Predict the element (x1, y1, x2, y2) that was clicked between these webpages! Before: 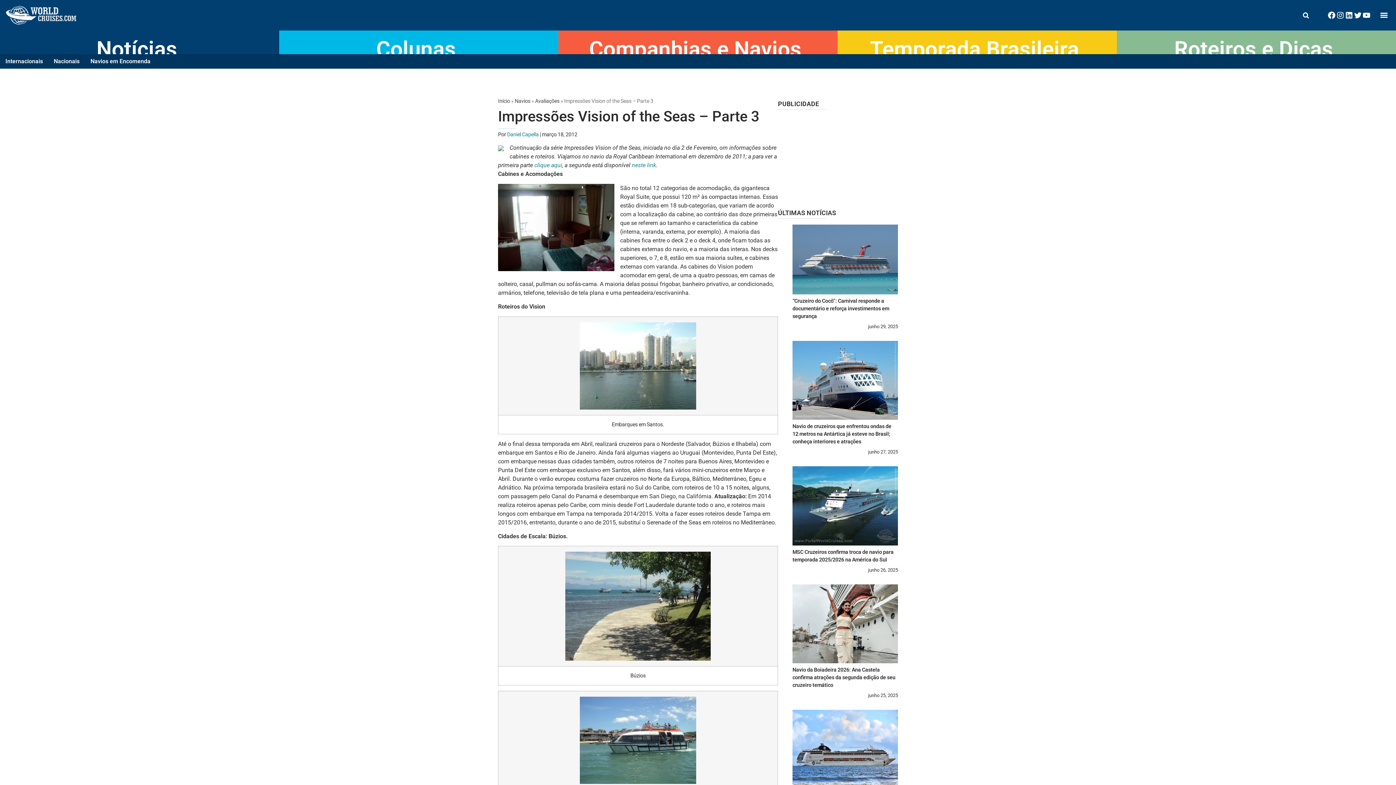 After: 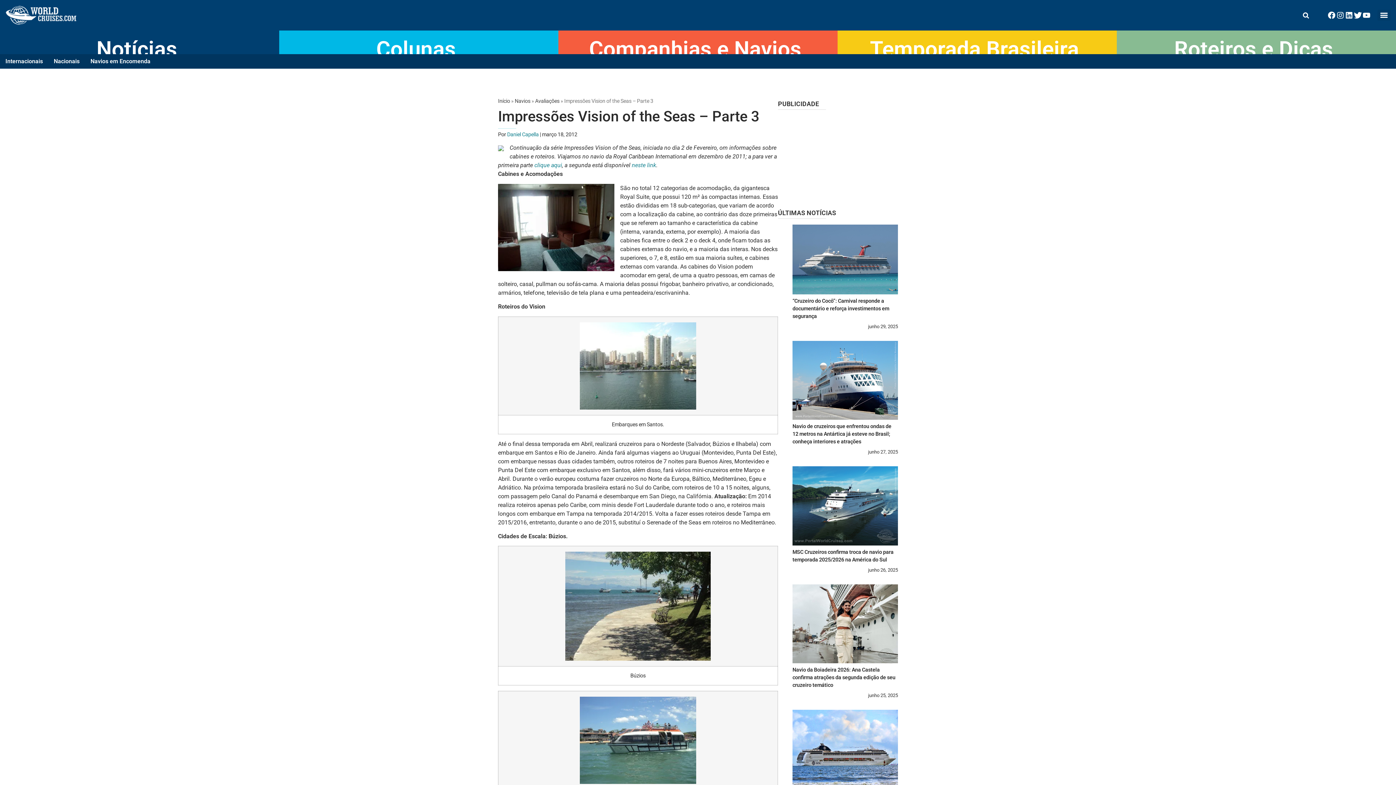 Action: label: Twitter bbox: (1353, 10, 1362, 19)